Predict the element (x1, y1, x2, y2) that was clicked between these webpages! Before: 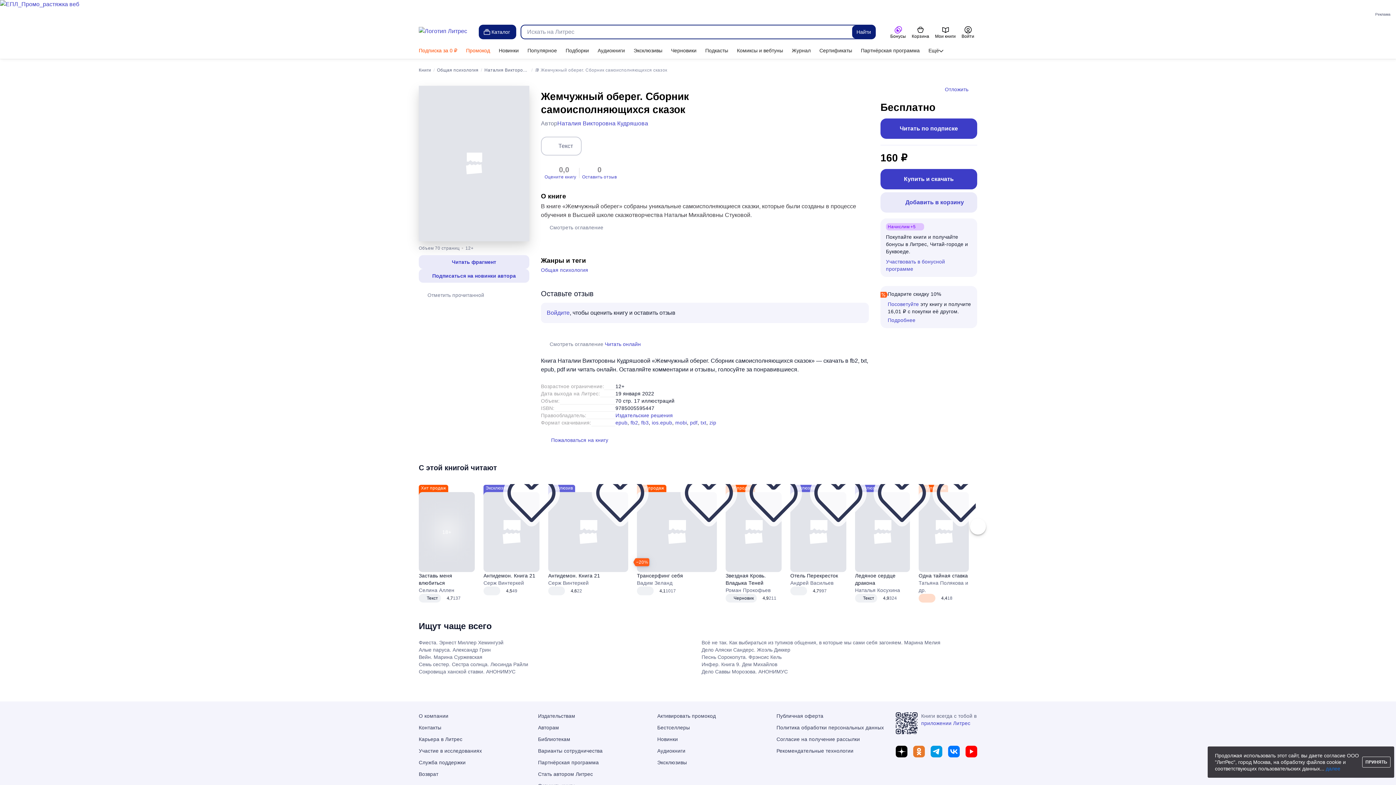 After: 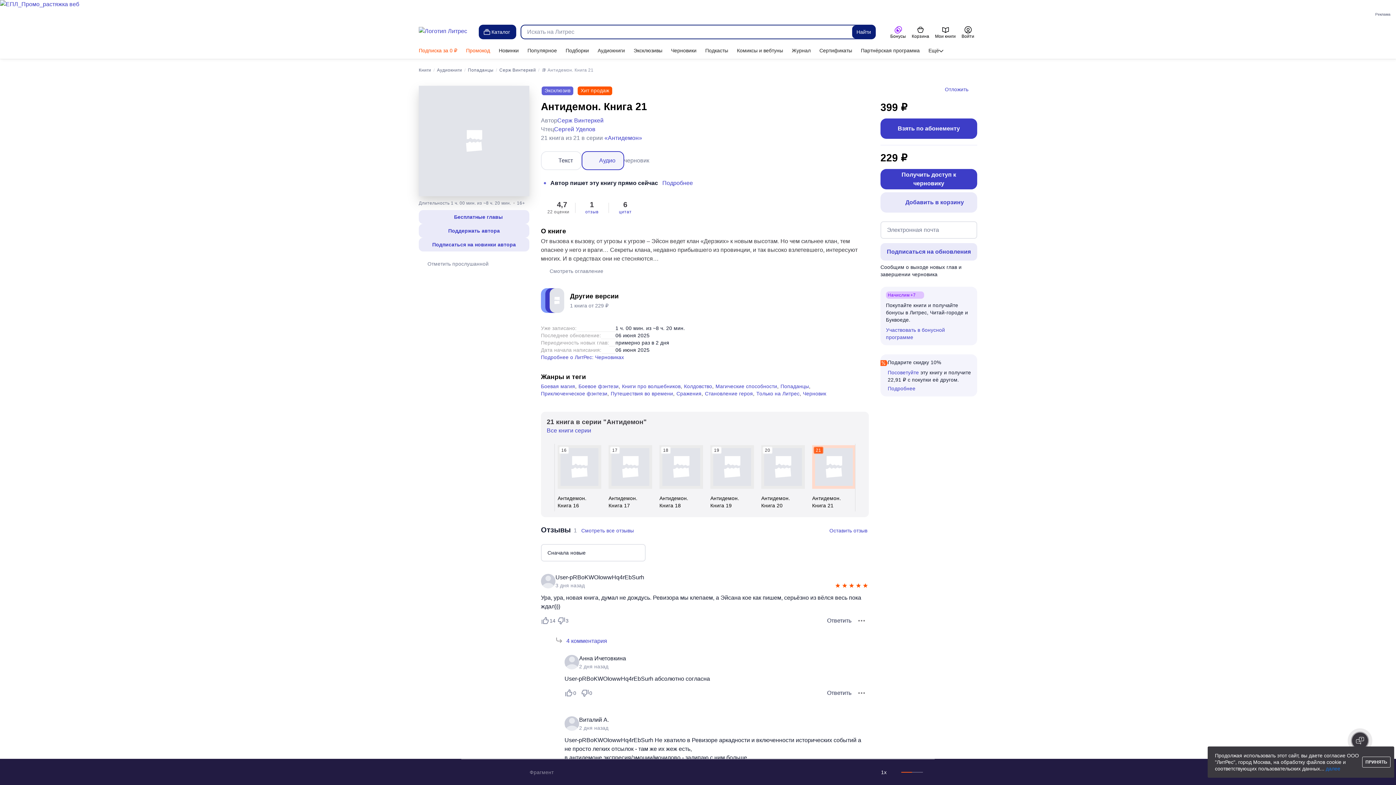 Action: bbox: (548, 492, 628, 572)